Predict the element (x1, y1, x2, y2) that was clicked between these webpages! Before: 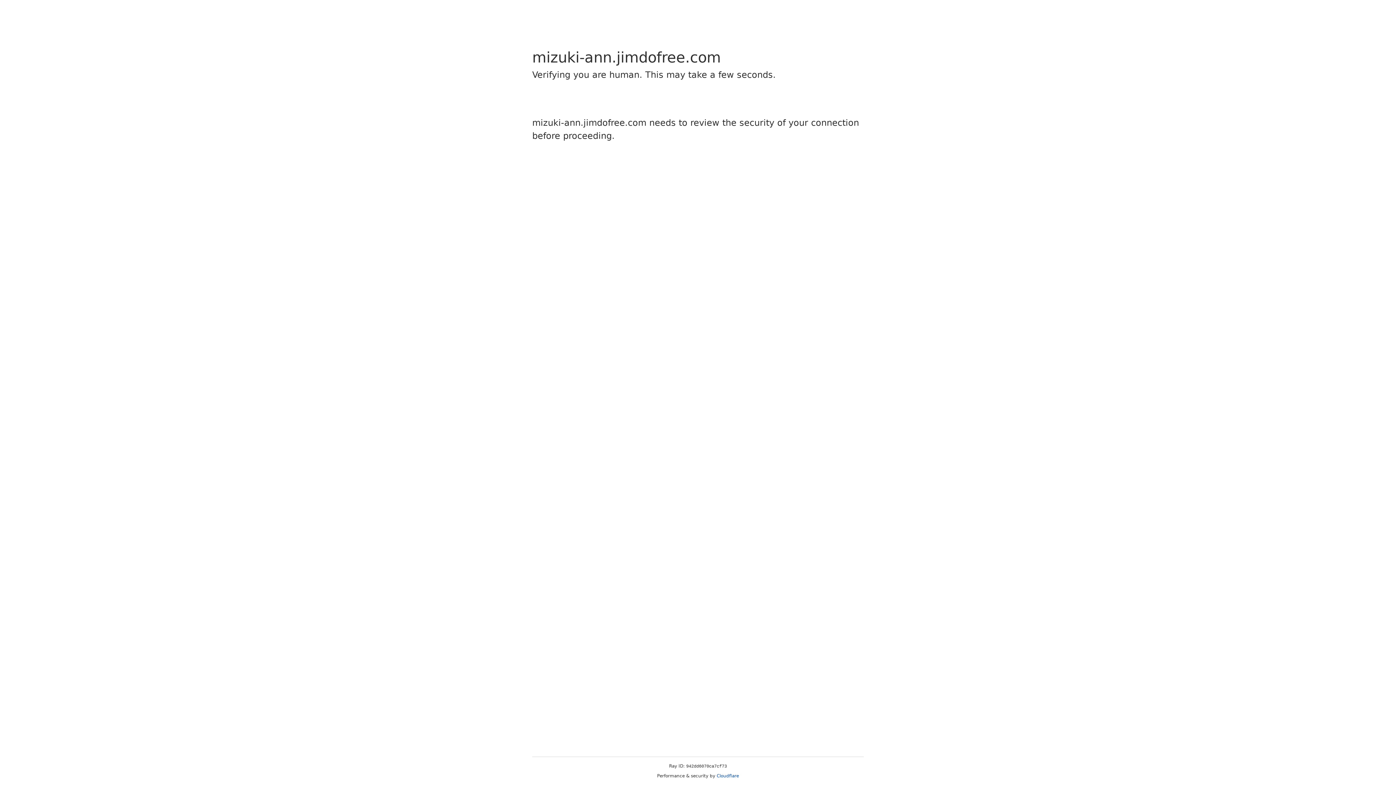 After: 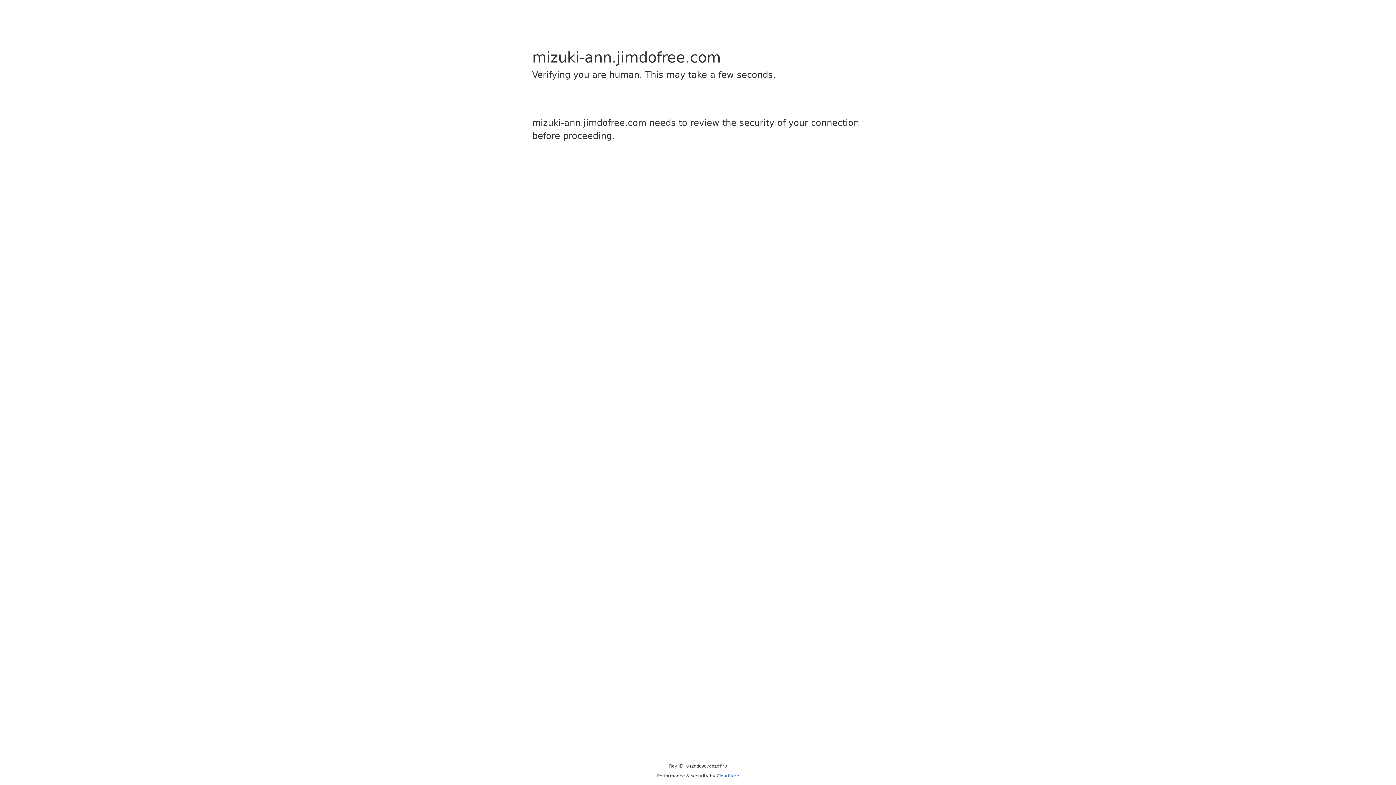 Action: label: Cloudflare bbox: (716, 773, 739, 778)